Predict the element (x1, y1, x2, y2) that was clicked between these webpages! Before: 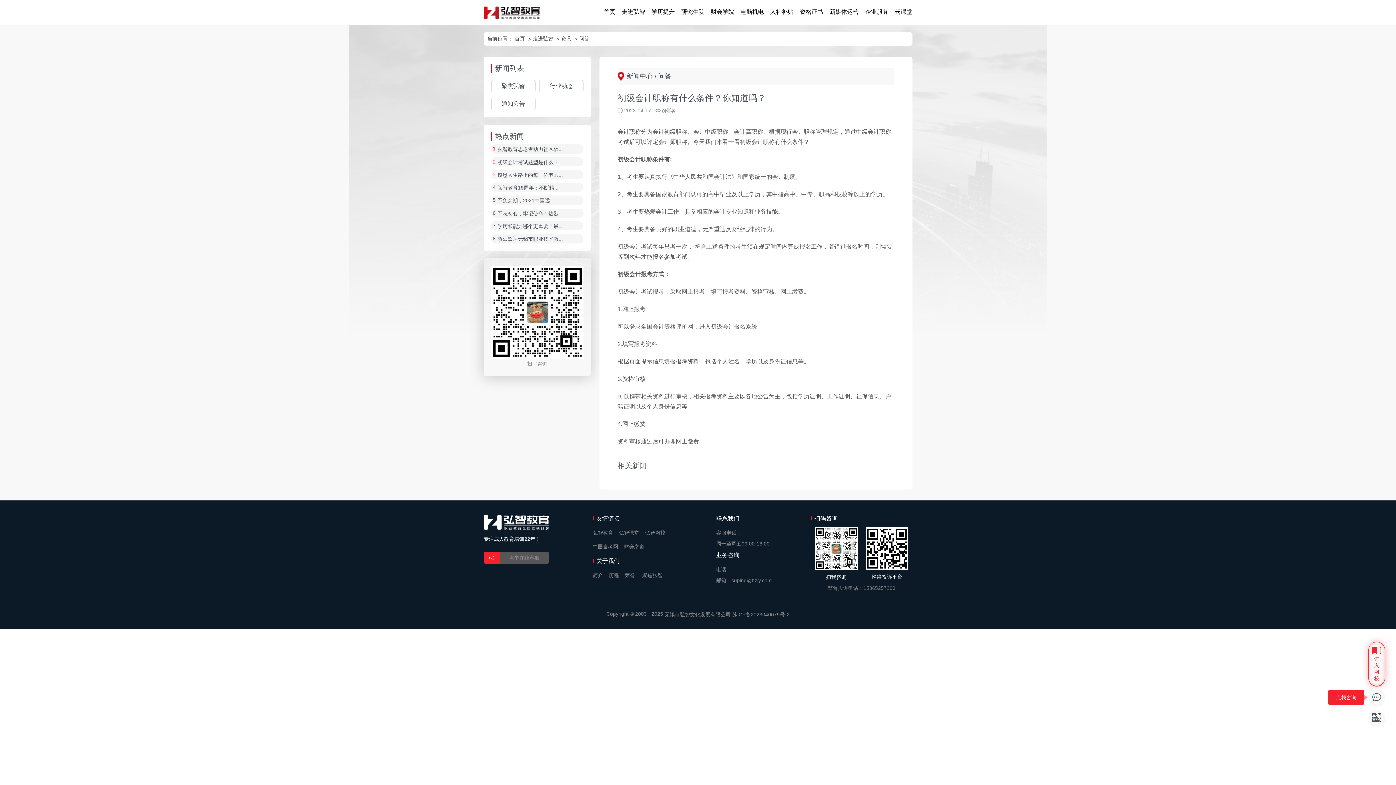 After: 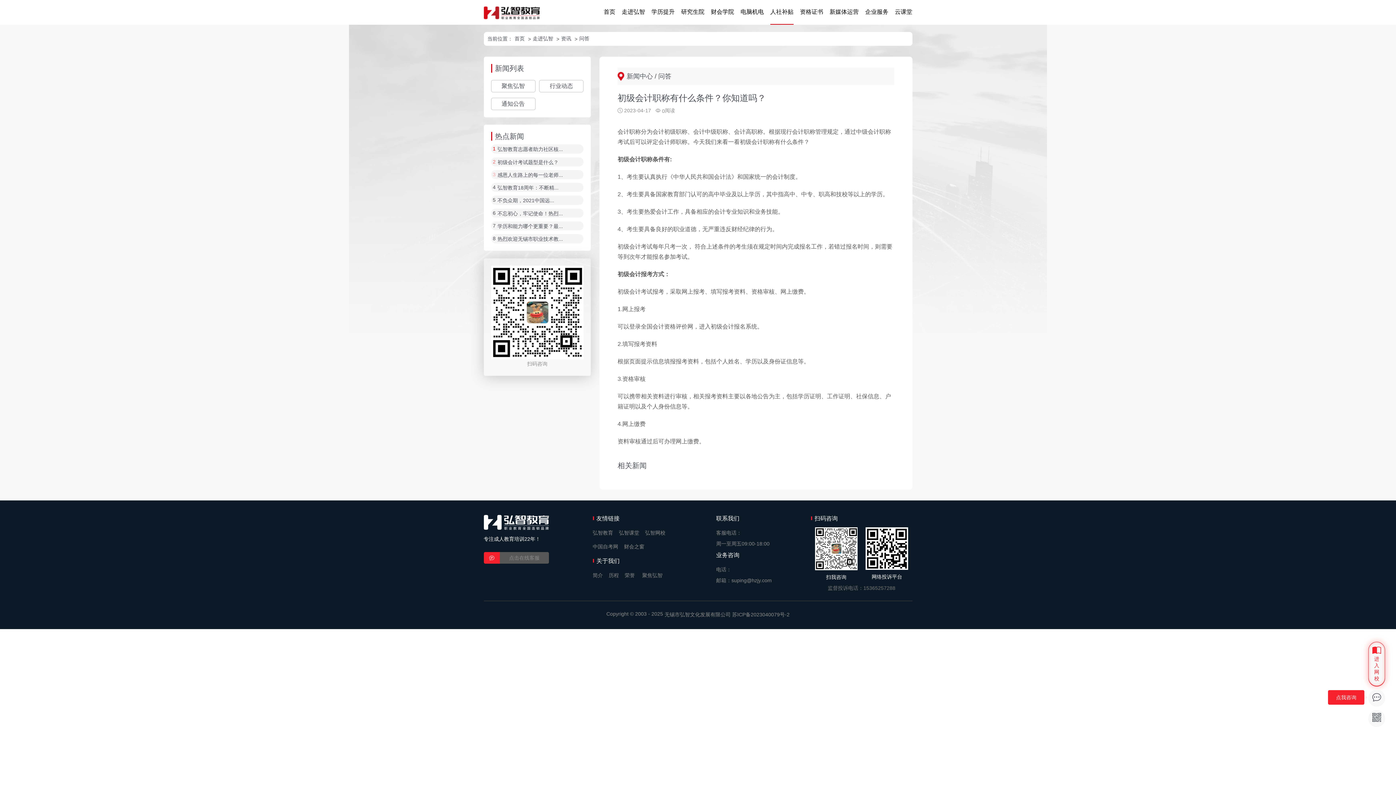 Action: label: 人社补贴 bbox: (770, 0, 793, 24)